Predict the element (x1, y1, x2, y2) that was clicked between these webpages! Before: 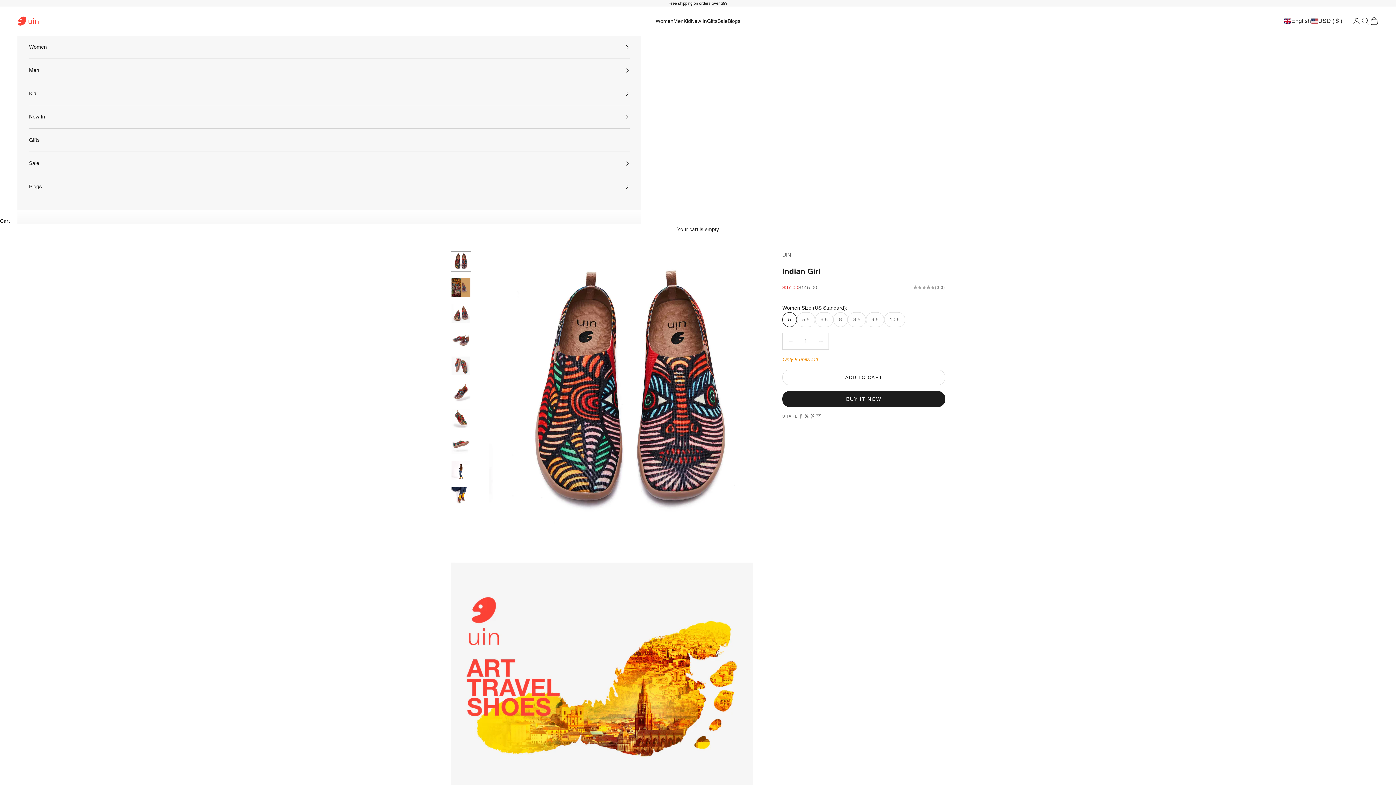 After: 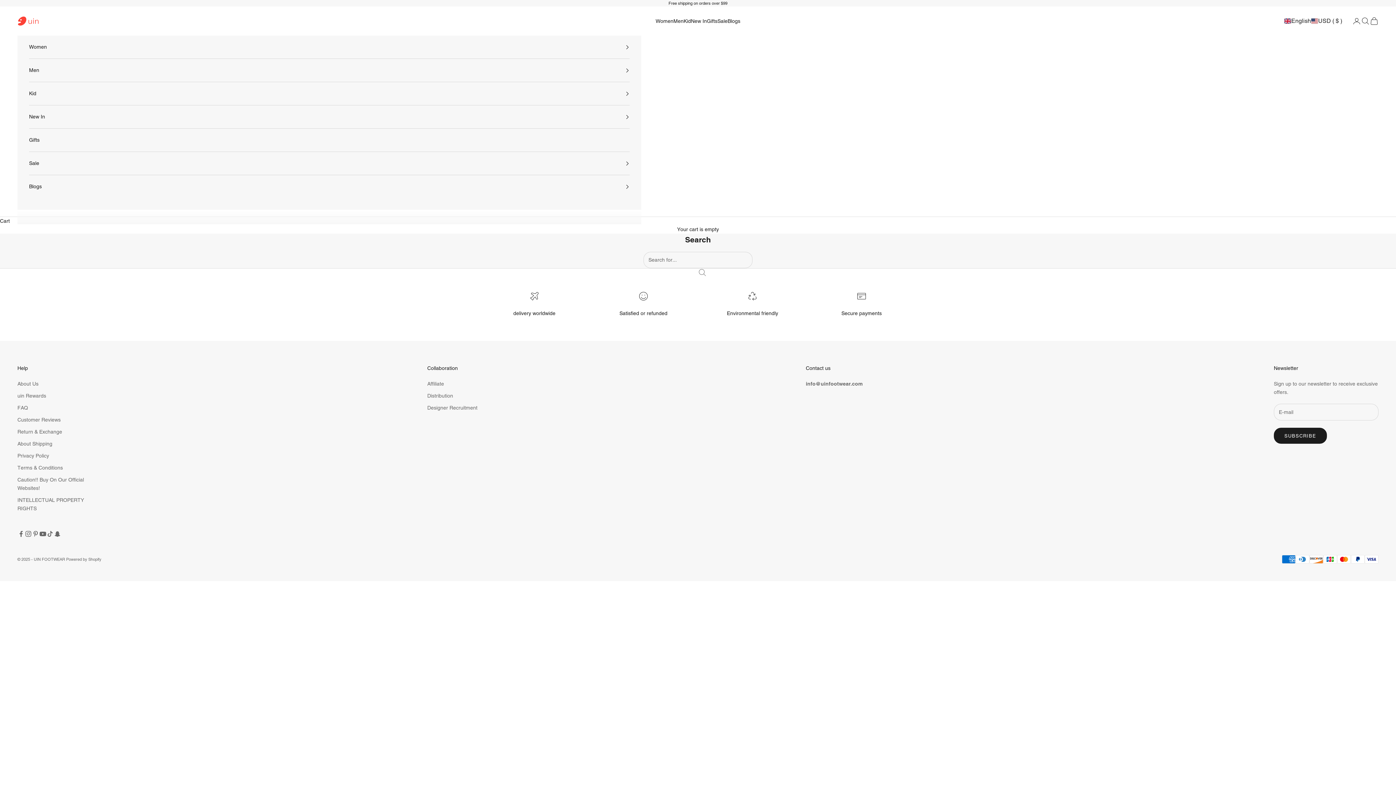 Action: bbox: (1361, 16, 1370, 25) label: Search